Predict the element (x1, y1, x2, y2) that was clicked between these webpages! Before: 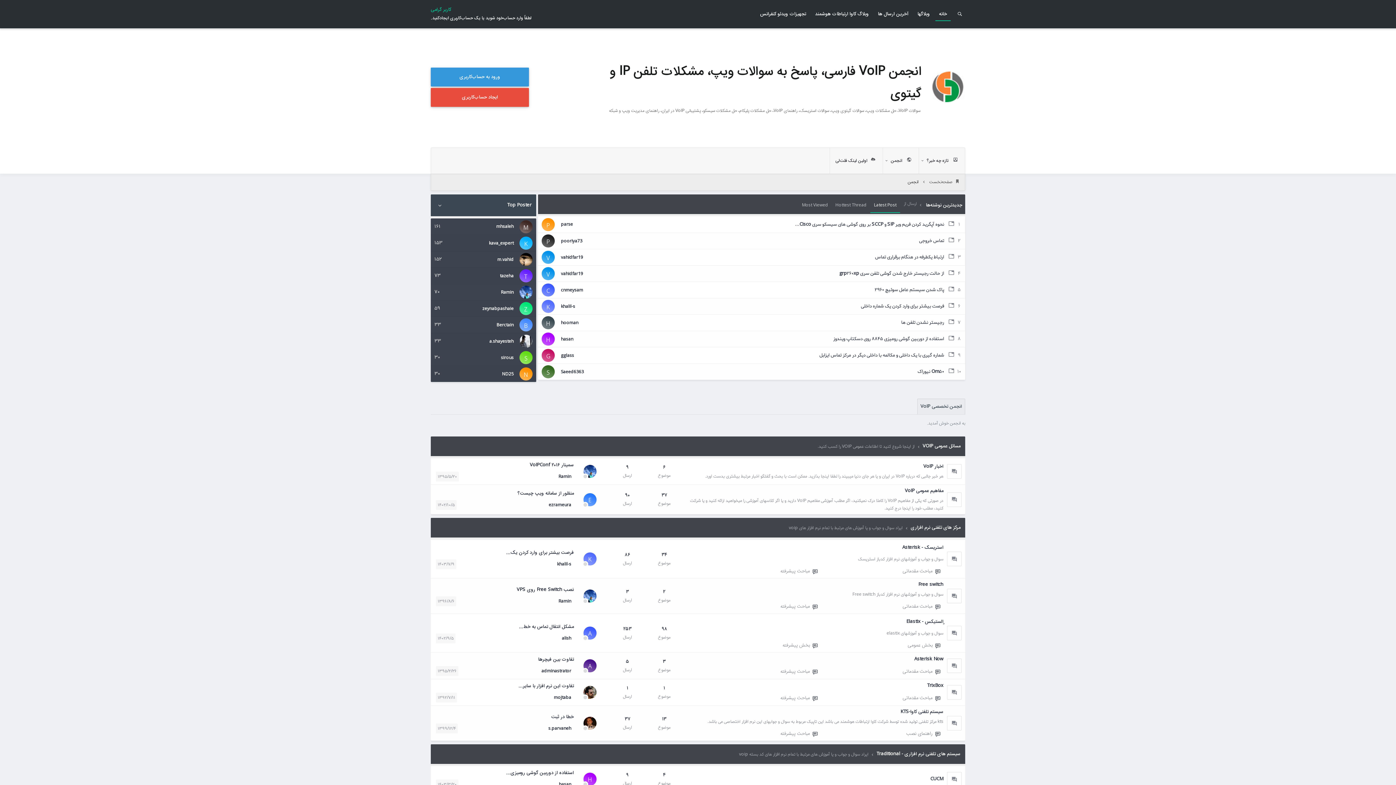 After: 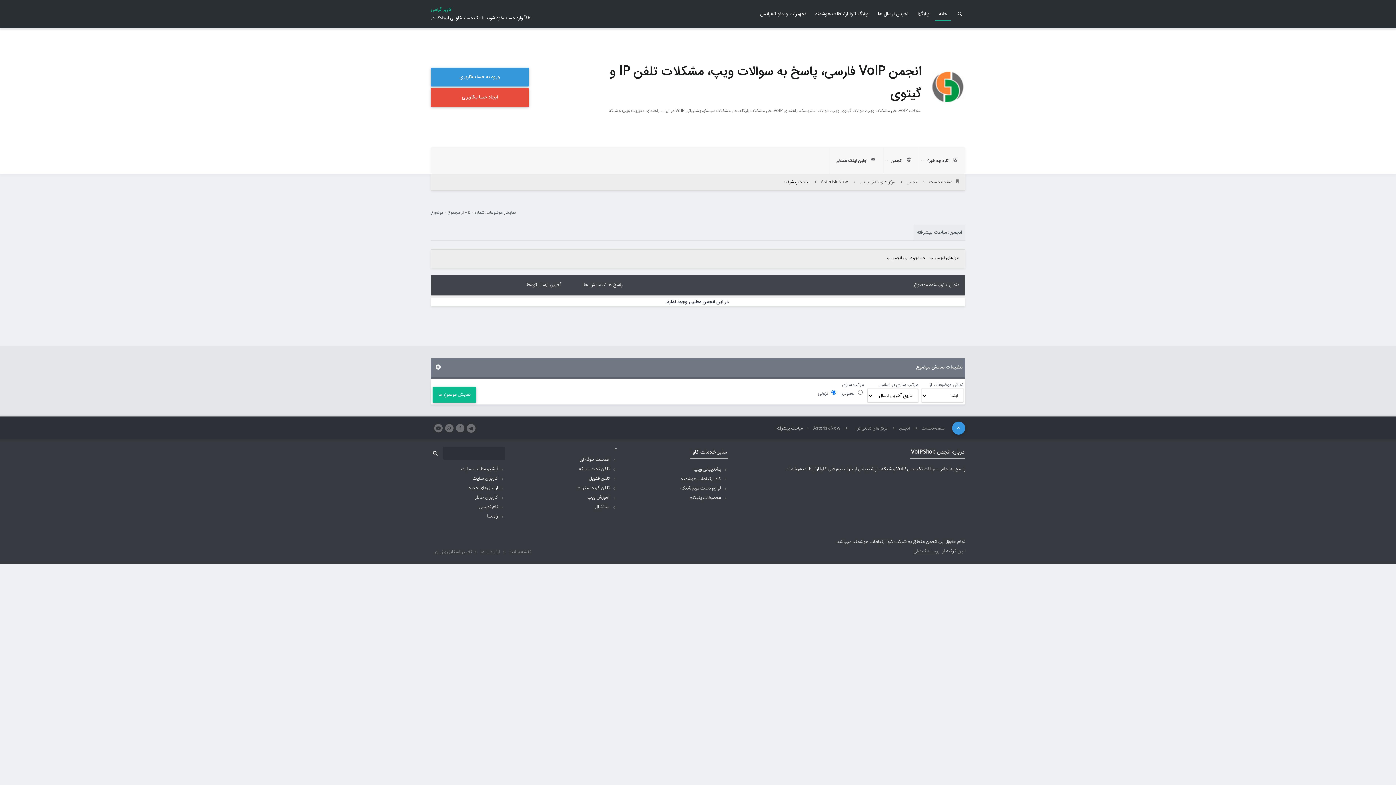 Action: bbox: (687, 667, 810, 676) label: مباحث پیشرفته